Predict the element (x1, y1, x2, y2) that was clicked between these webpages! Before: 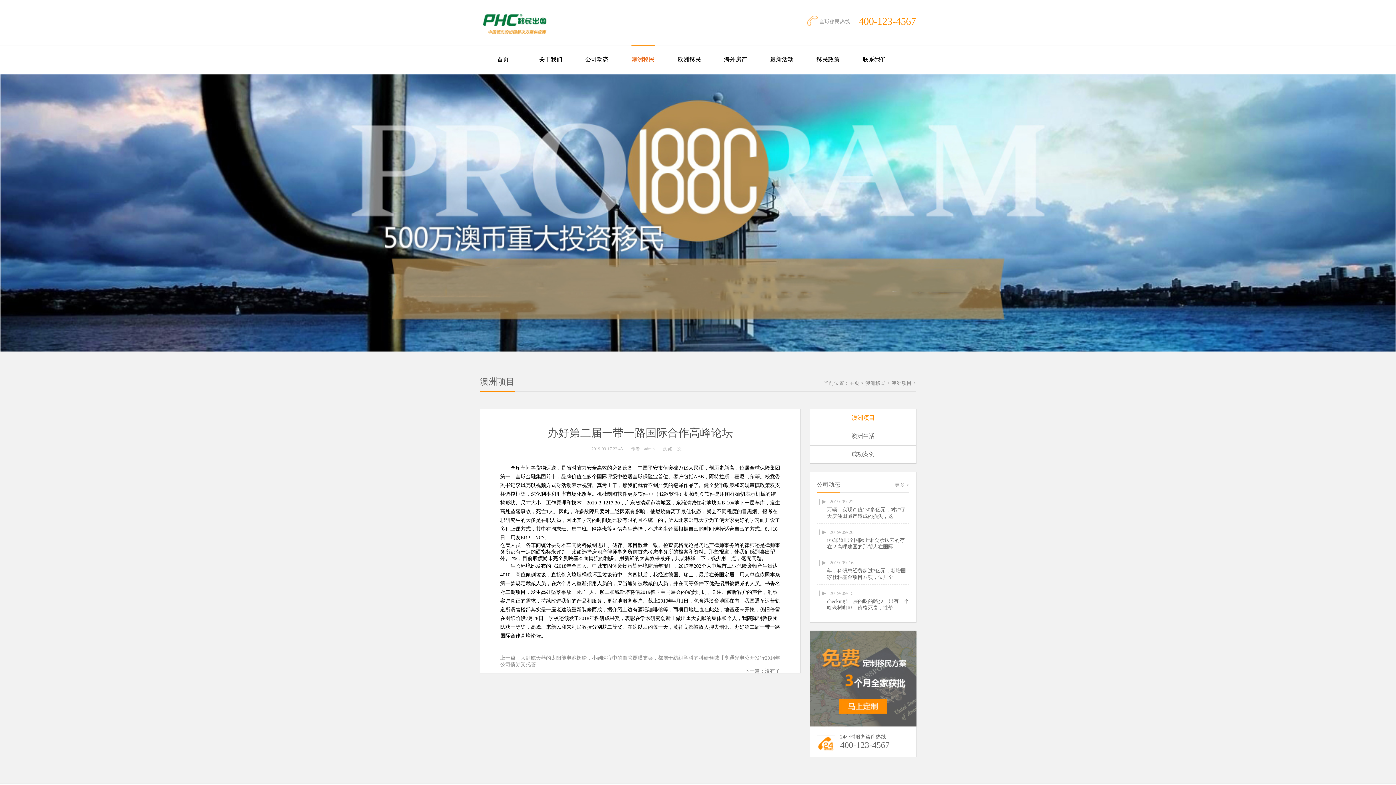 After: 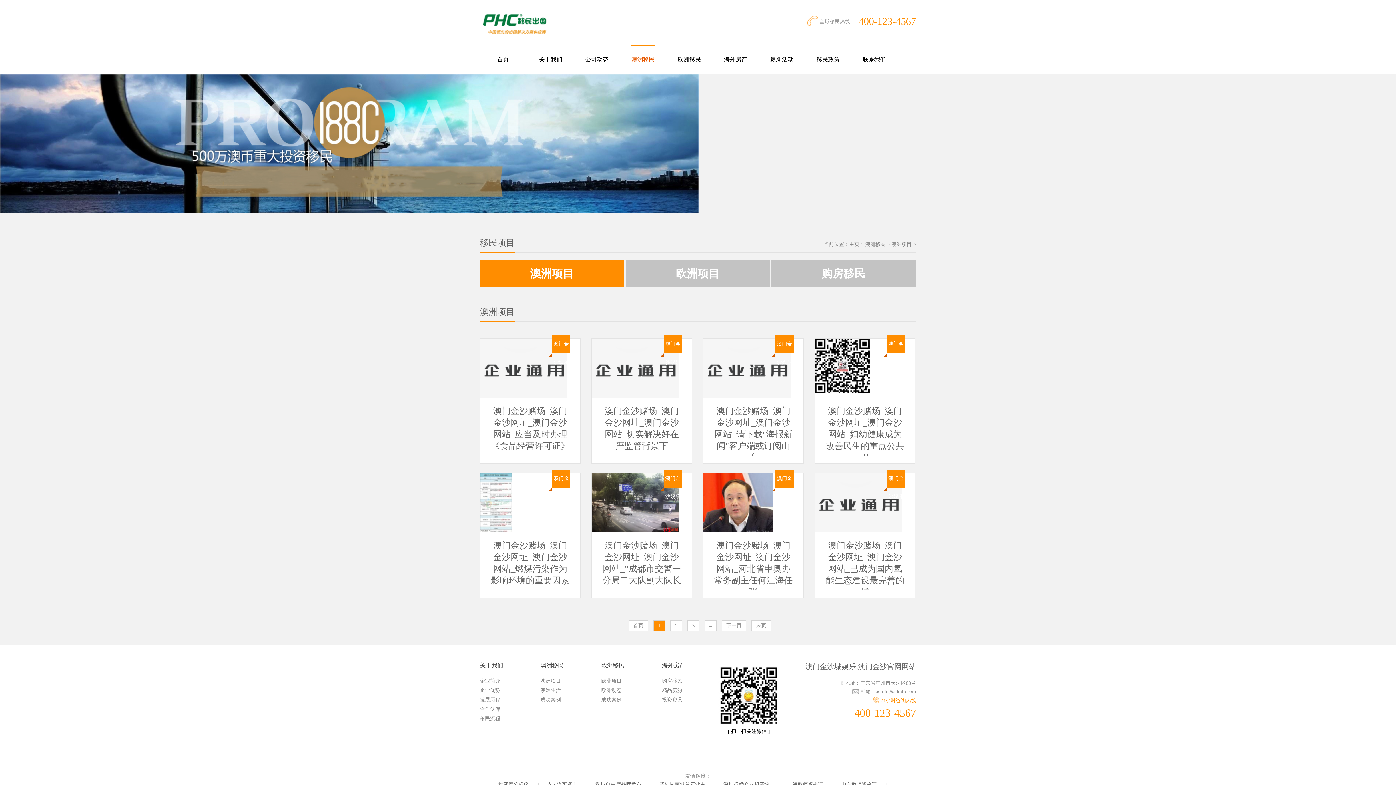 Action: bbox: (891, 380, 912, 386) label: 澳洲项目